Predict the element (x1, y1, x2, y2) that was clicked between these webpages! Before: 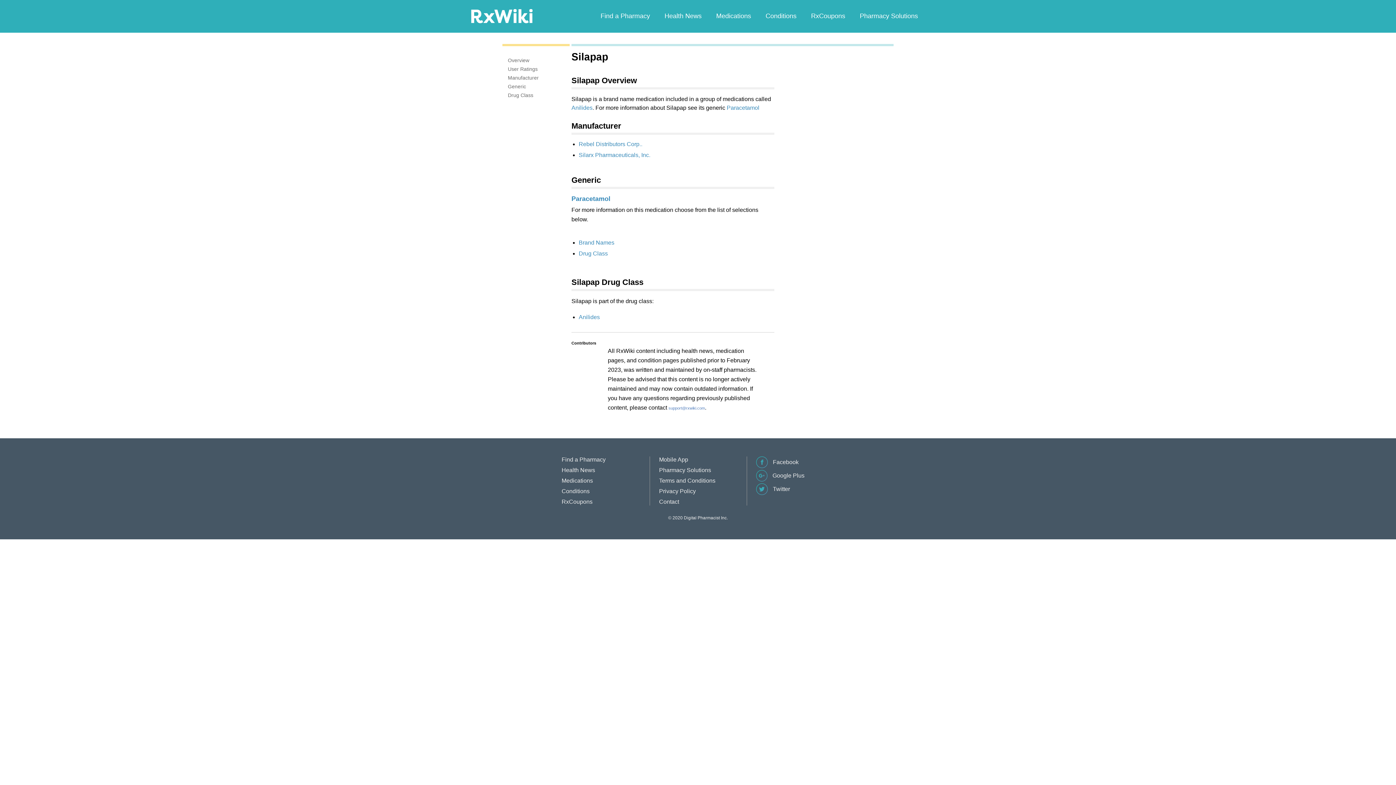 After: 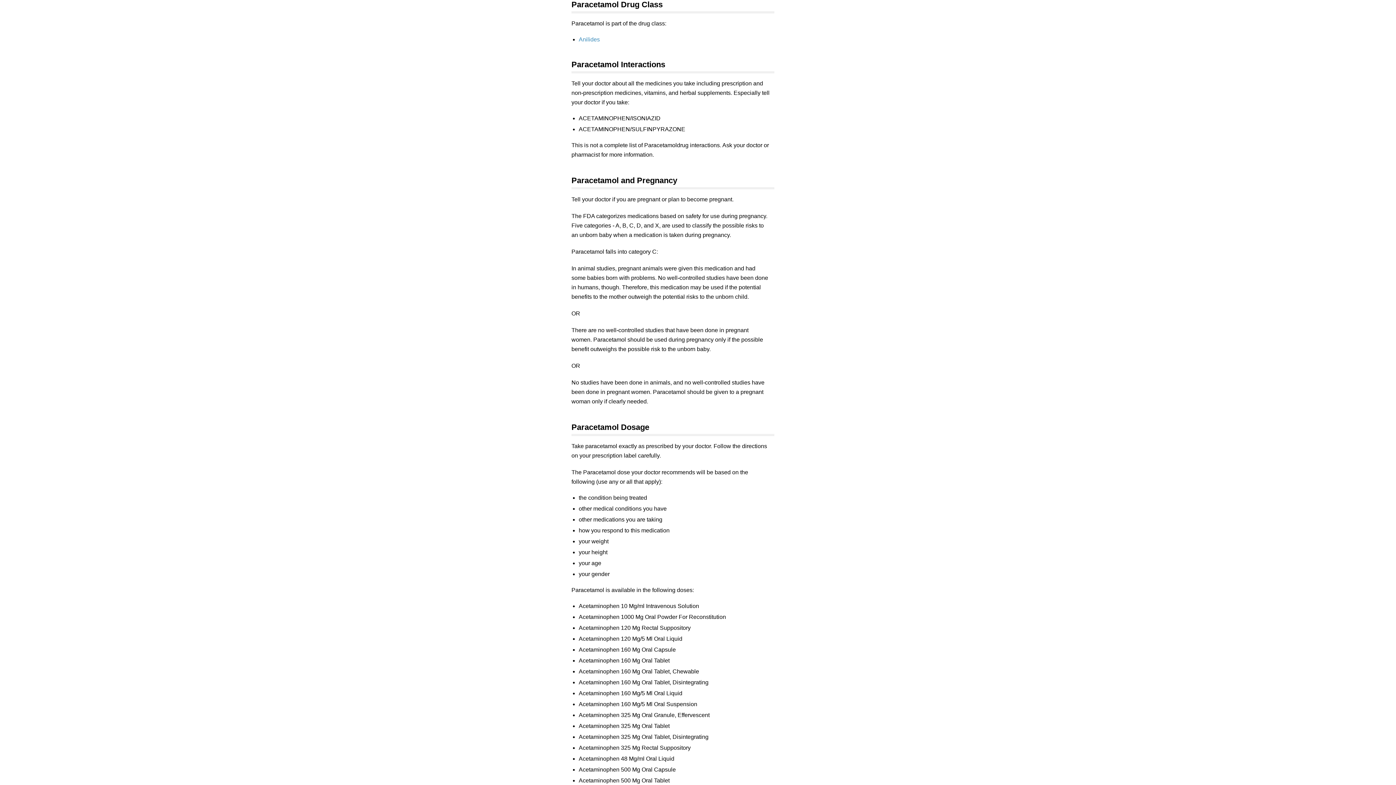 Action: bbox: (578, 250, 608, 256) label: Drug Class